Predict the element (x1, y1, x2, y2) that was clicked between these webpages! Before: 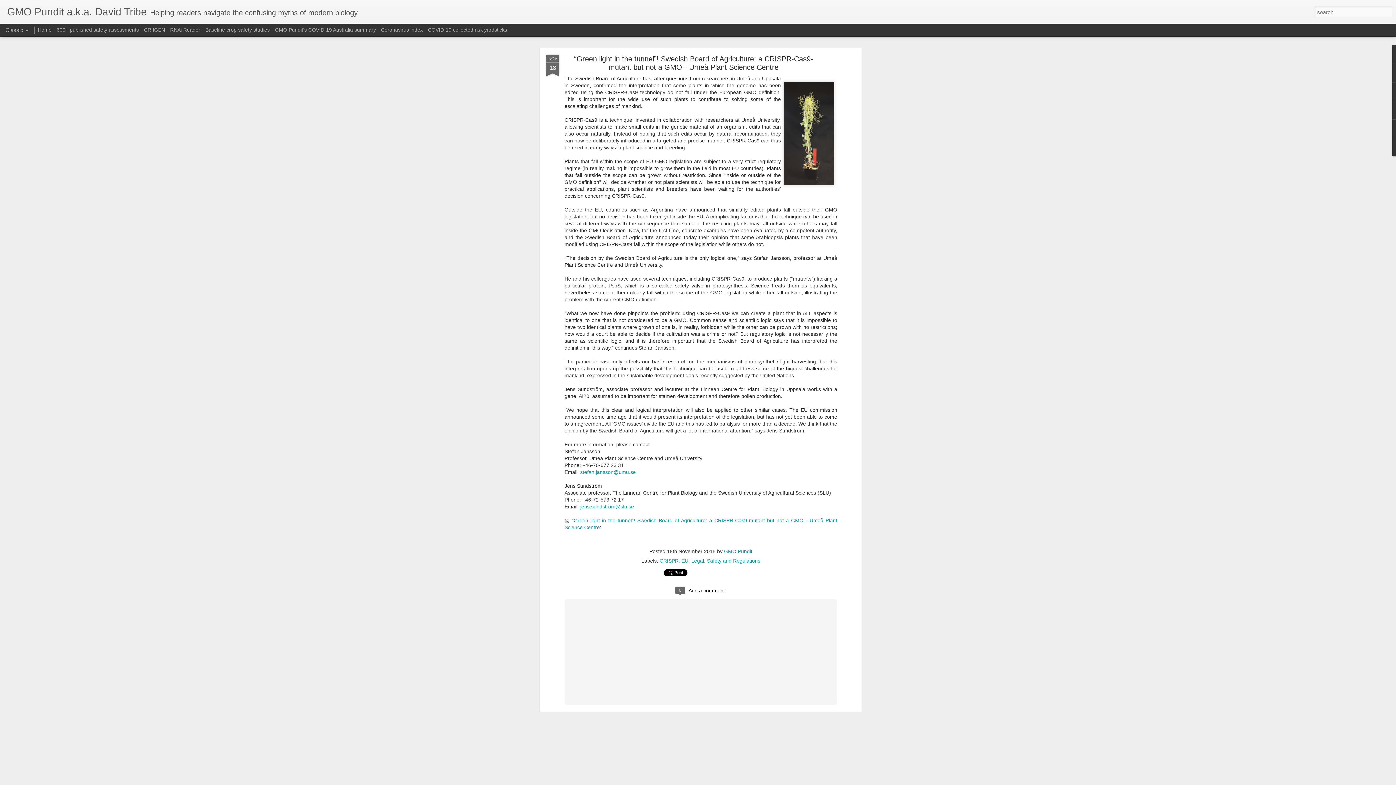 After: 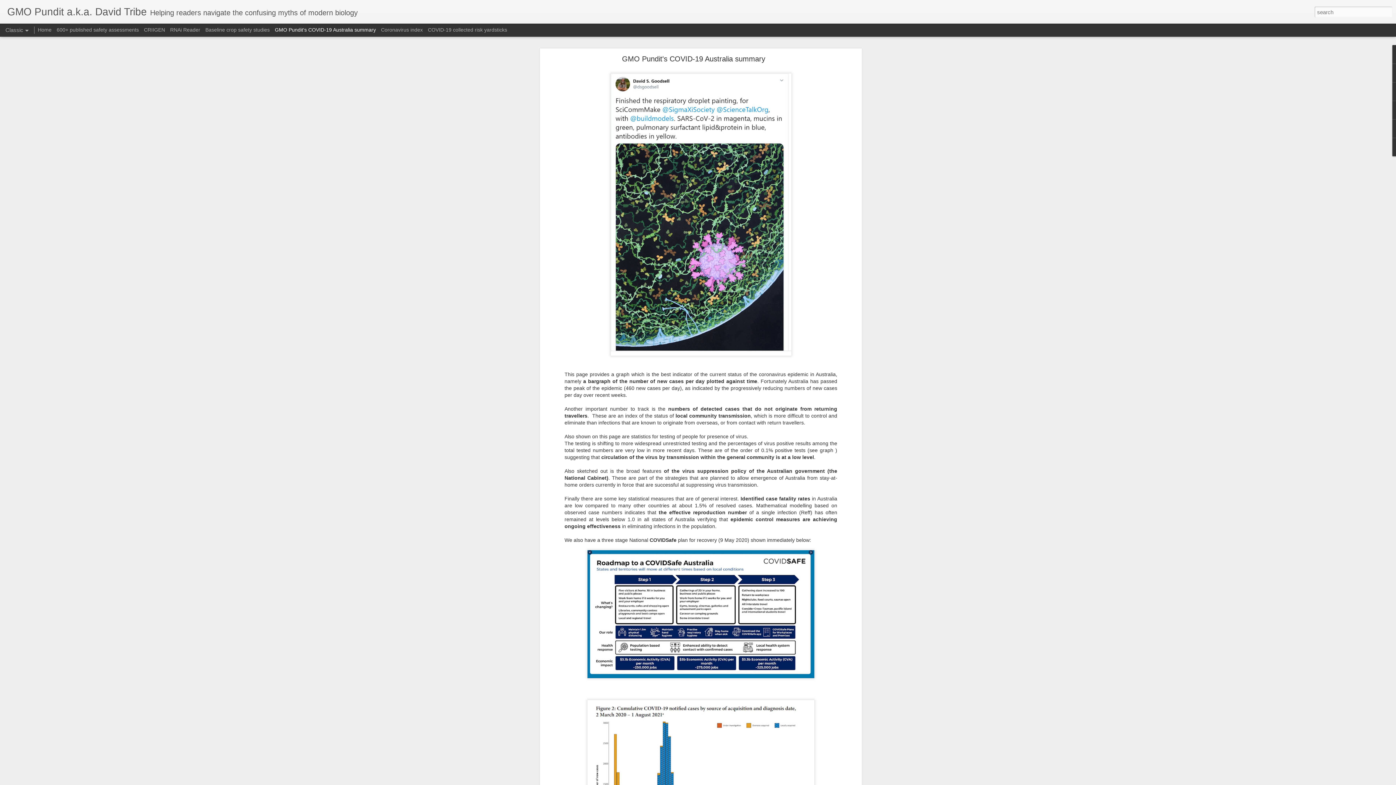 Action: bbox: (274, 26, 376, 32) label: GMO Pundit's COVID-19 Australia summary